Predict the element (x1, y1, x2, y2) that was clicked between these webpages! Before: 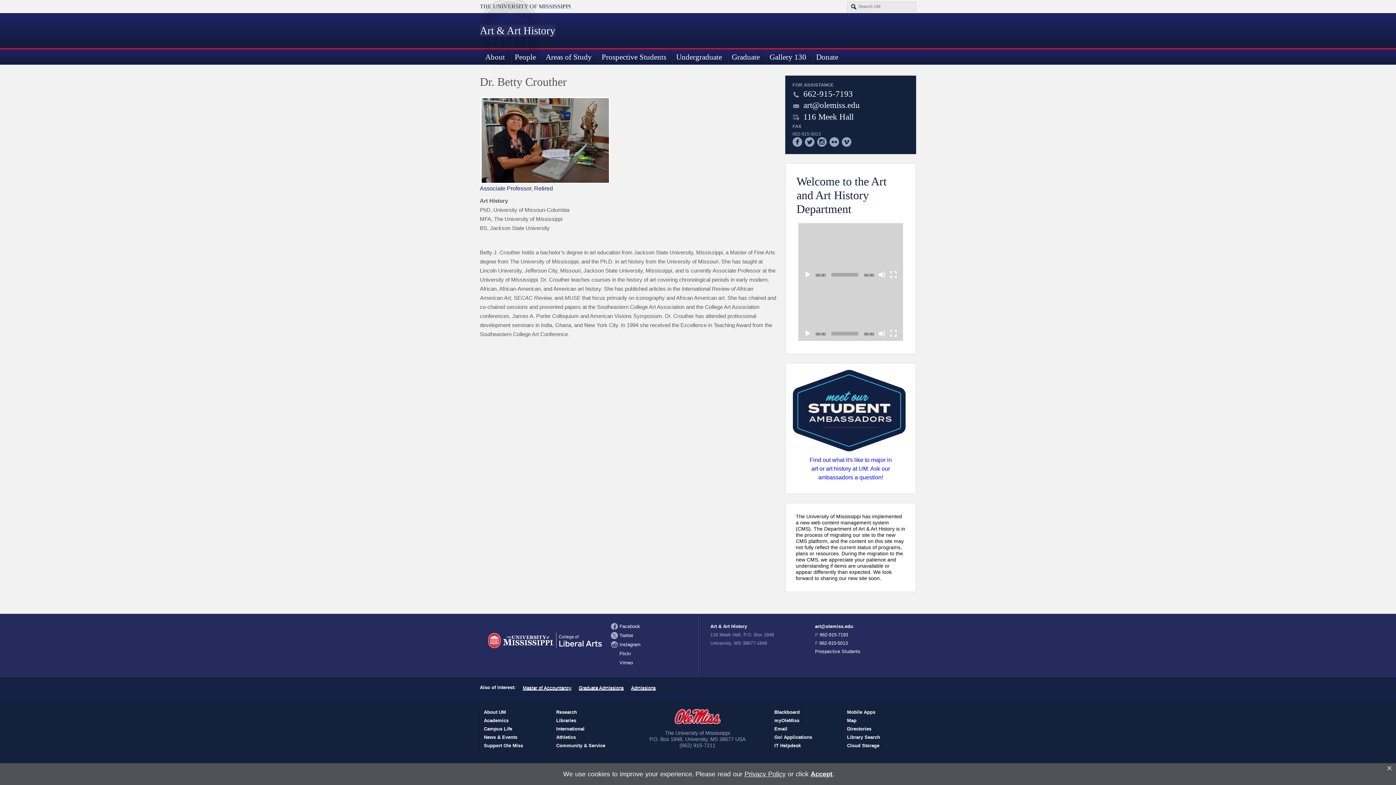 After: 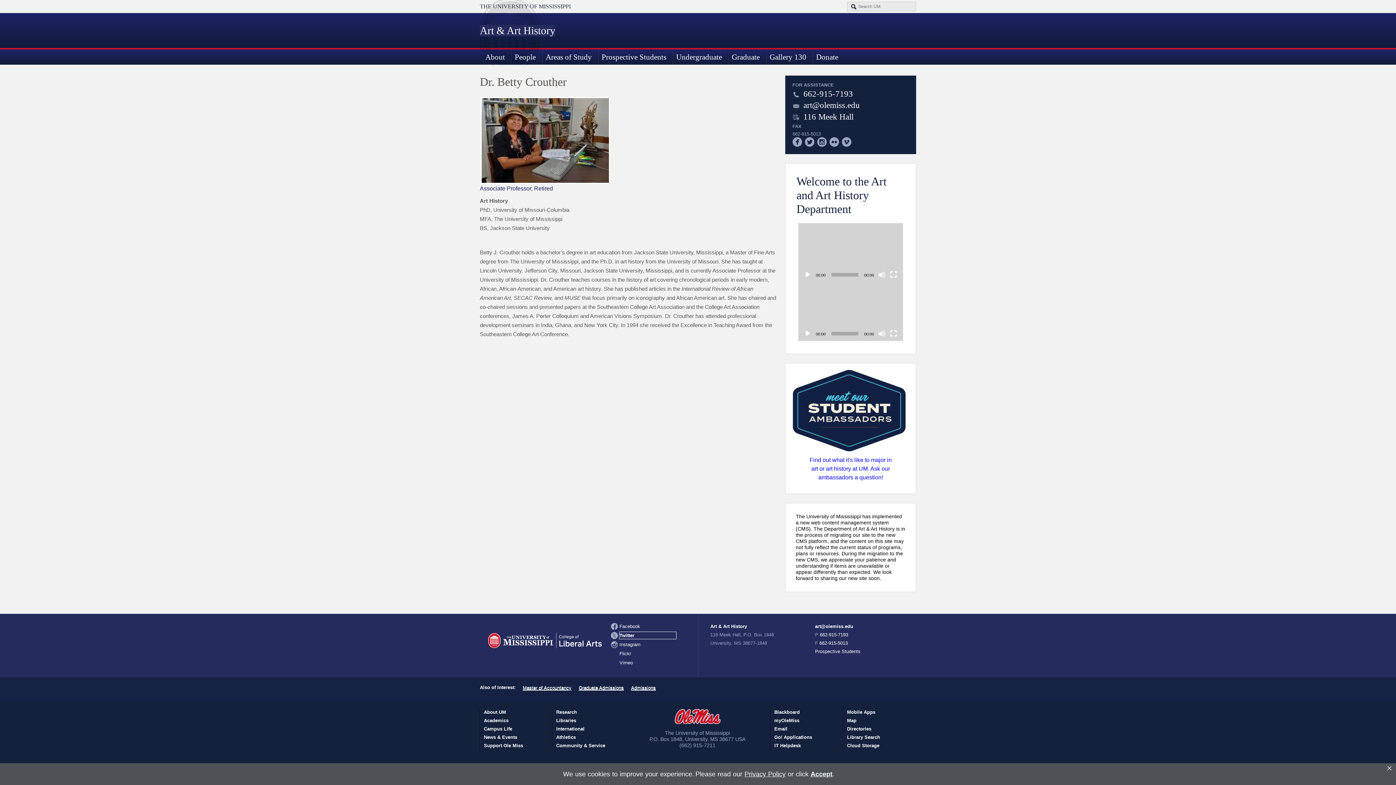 Action: label: Twitter bbox: (619, 632, 676, 639)